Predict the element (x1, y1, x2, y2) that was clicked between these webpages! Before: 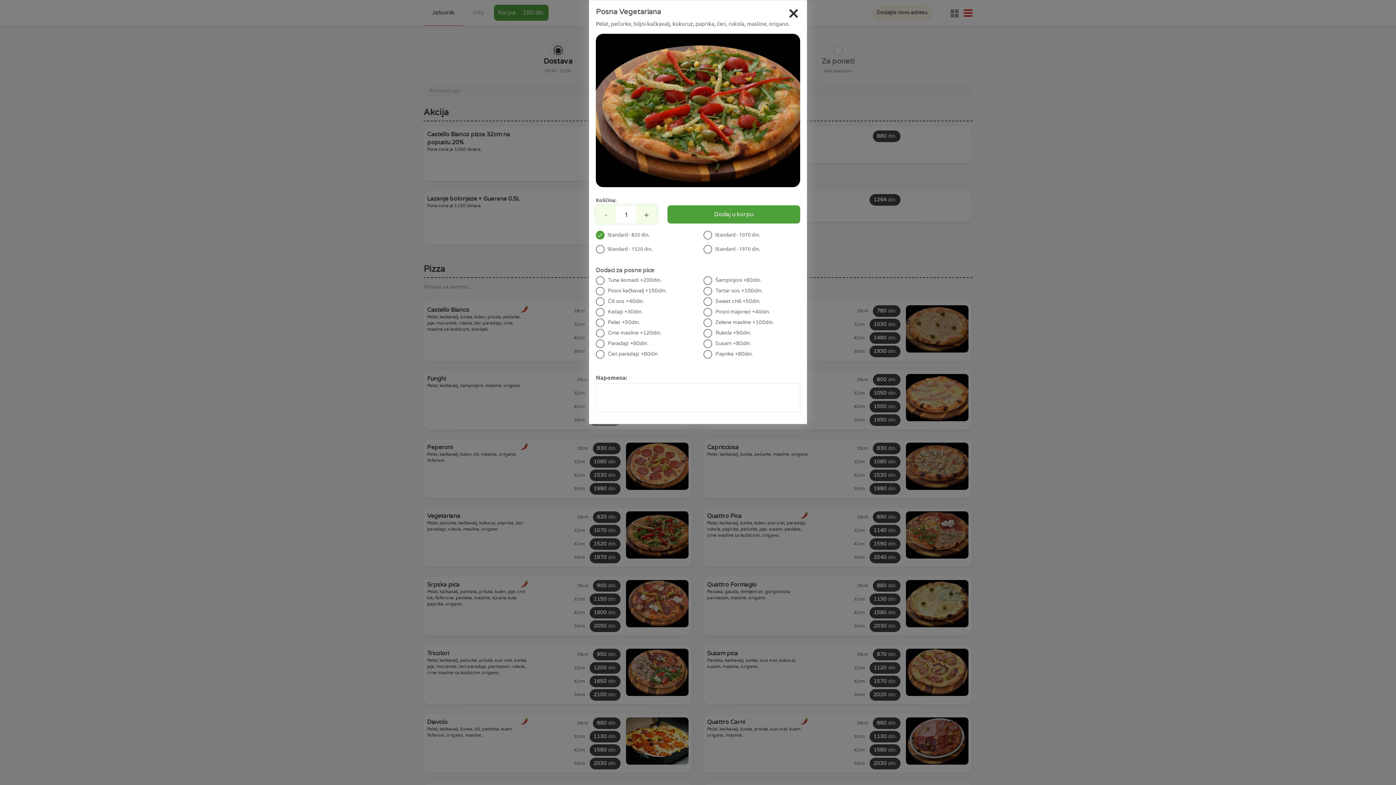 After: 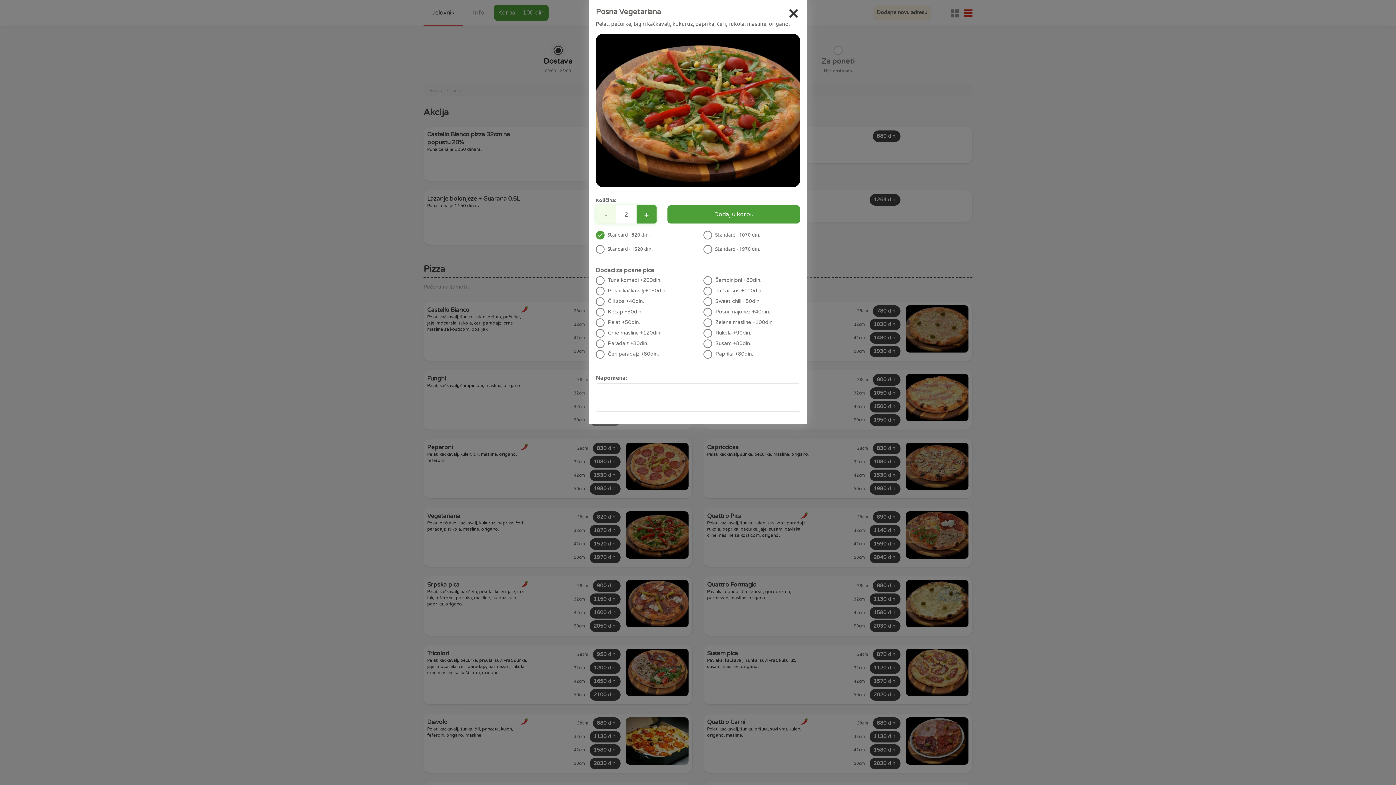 Action: label: + bbox: (636, 205, 656, 223)